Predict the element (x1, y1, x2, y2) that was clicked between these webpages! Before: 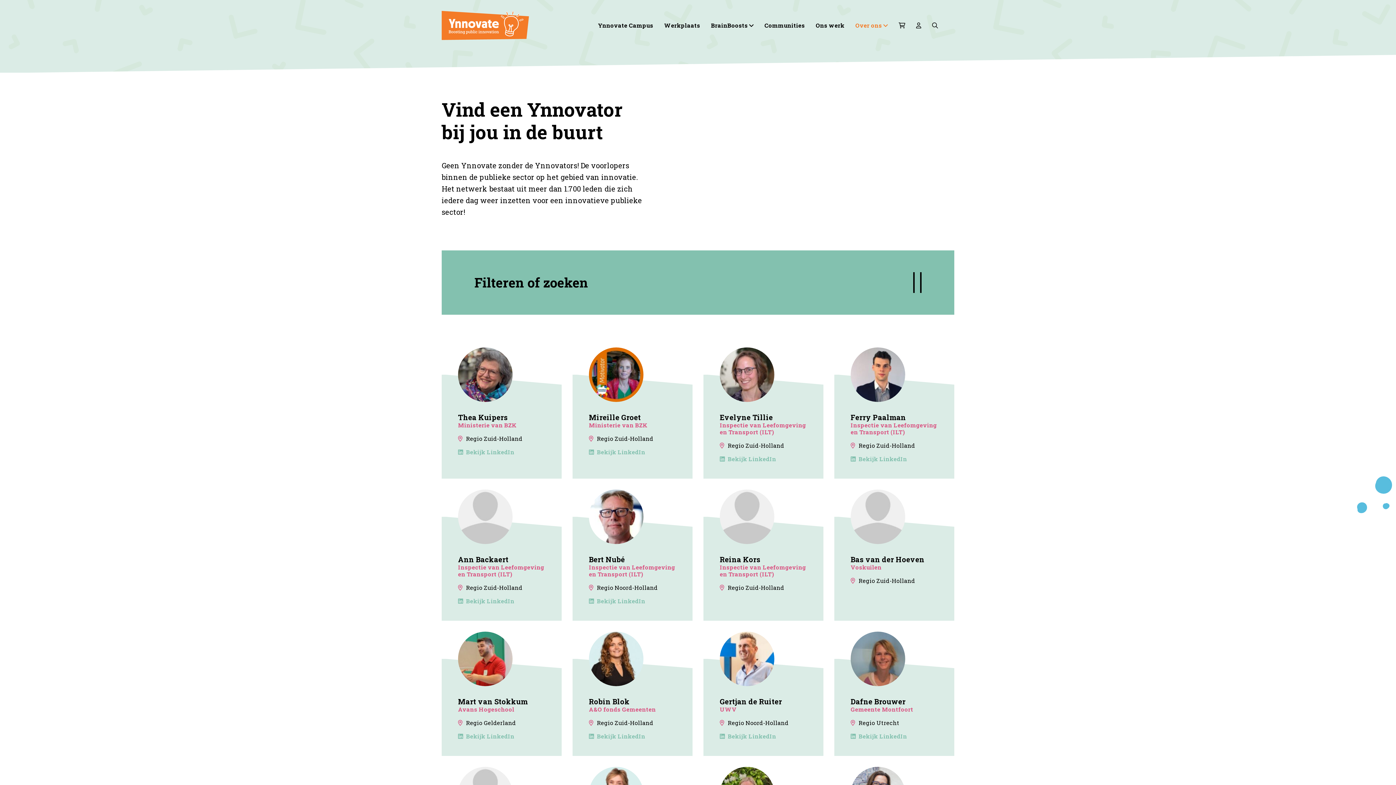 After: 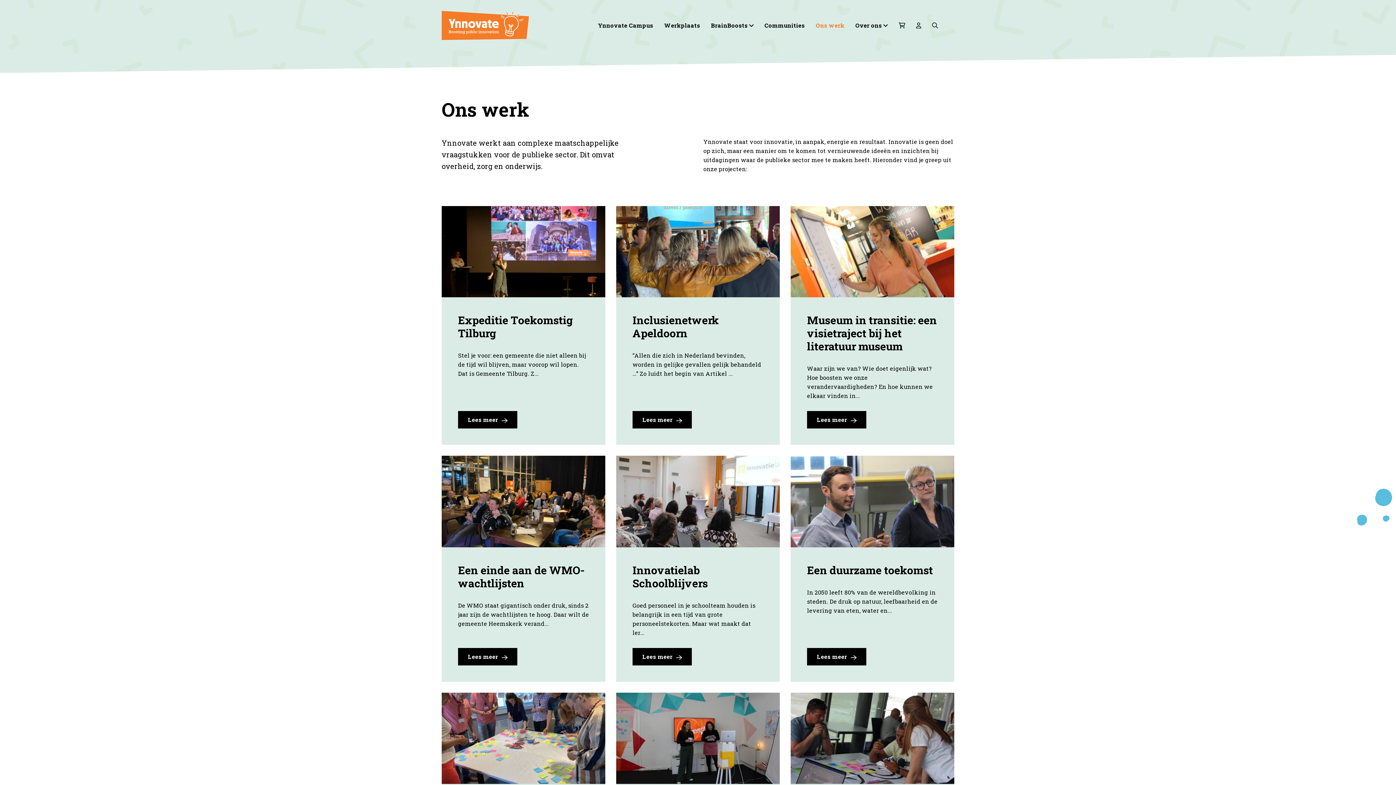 Action: label: Ons werk bbox: (810, 15, 850, 35)